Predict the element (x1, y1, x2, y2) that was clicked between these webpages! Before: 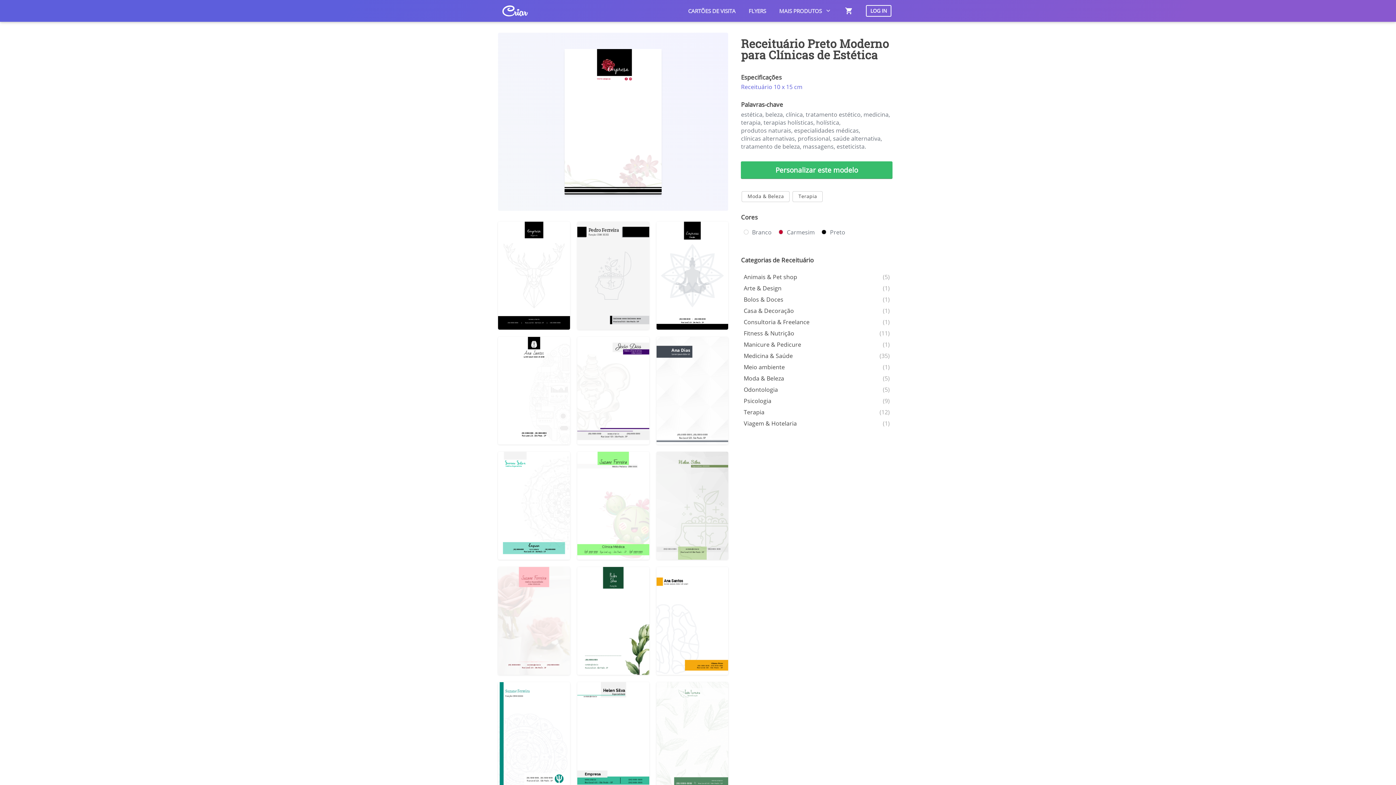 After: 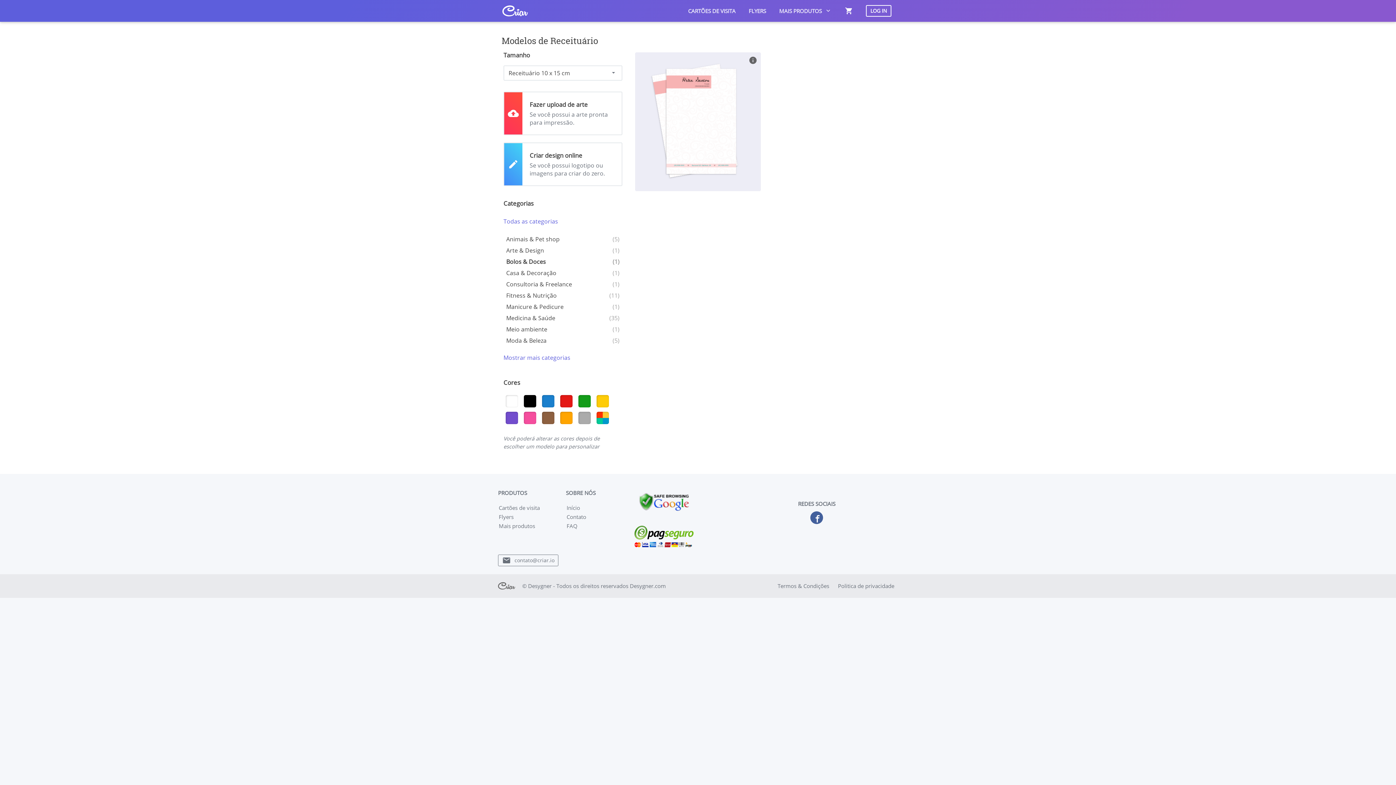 Action: bbox: (743, 295, 783, 303) label: Bolos & Doces
(1)